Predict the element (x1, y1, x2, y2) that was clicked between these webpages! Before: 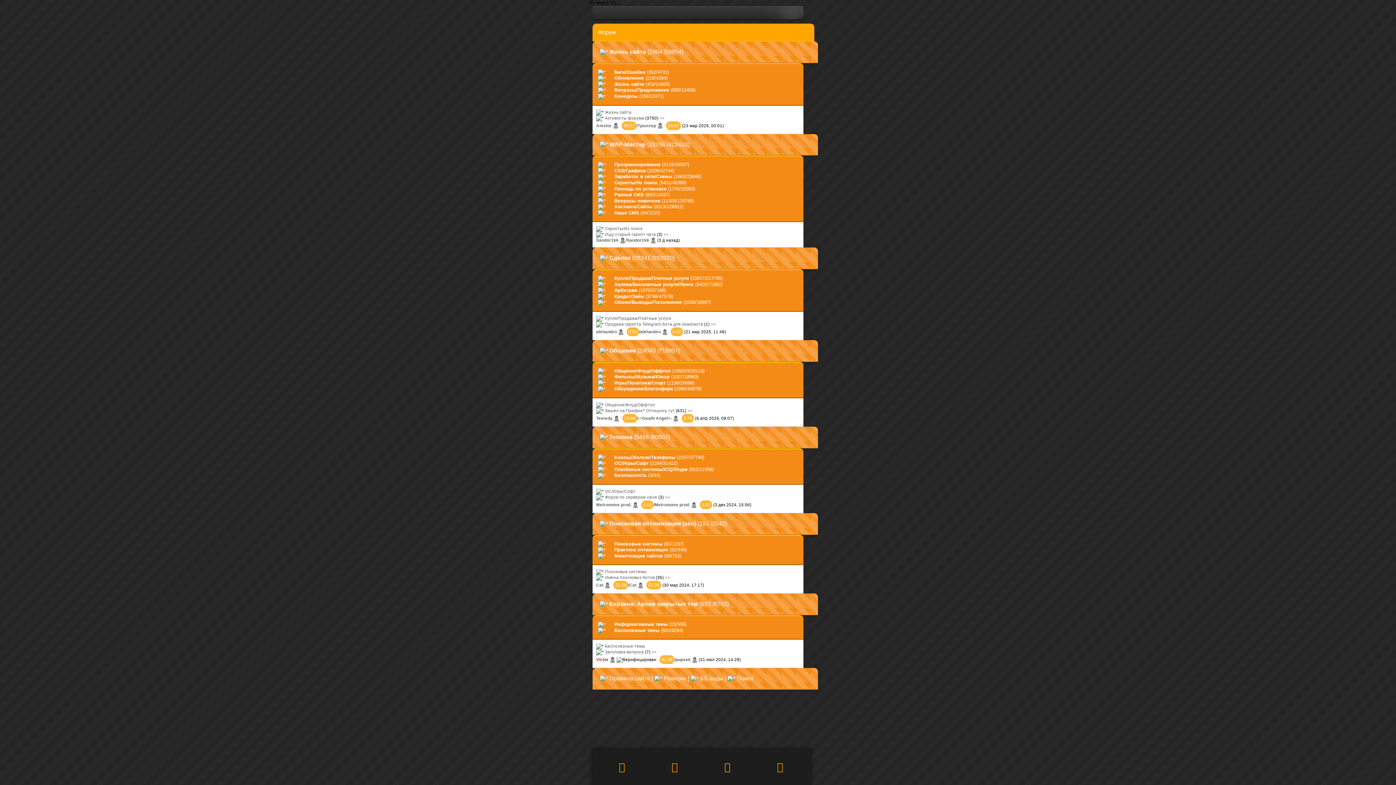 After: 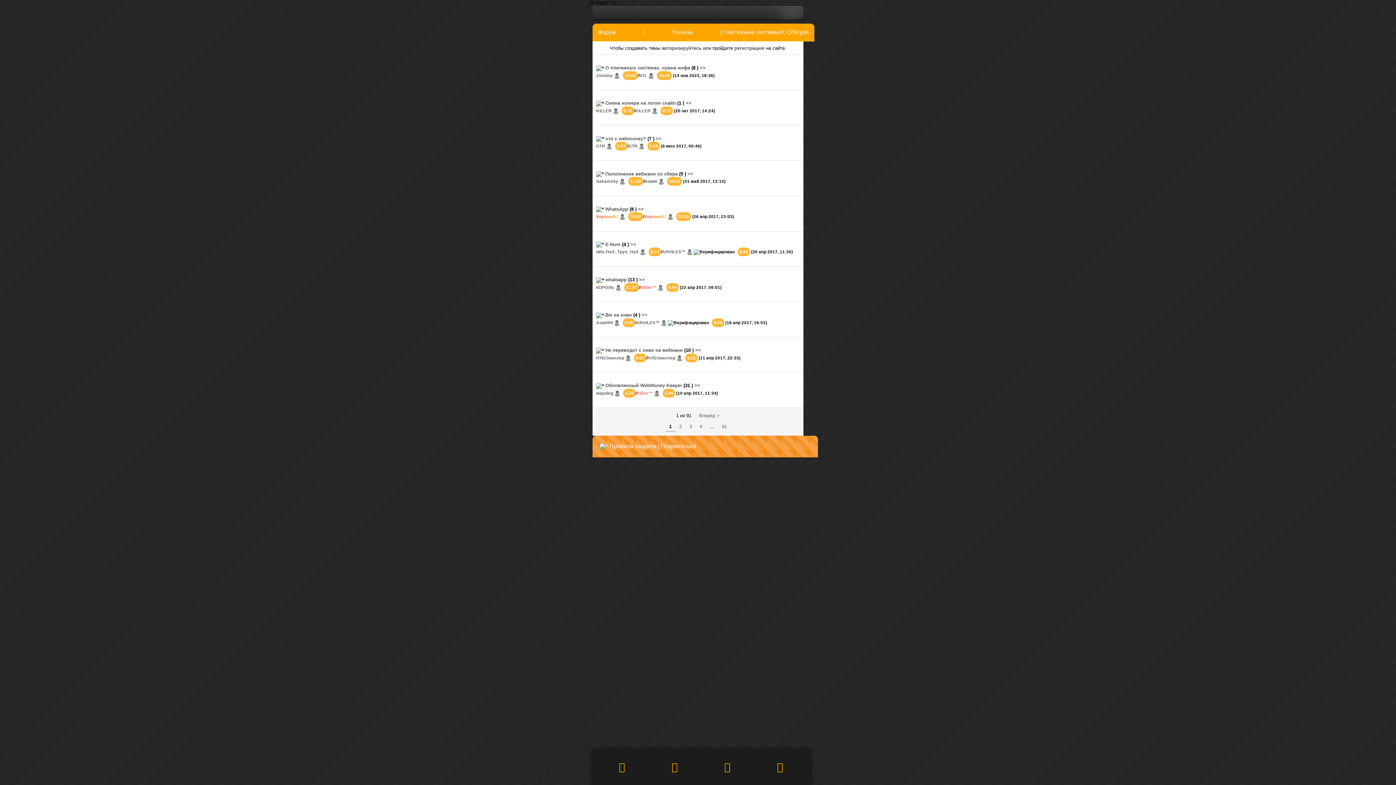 Action: bbox: (614, 466, 687, 472) label: Платёжные системы/ICQ/Skype